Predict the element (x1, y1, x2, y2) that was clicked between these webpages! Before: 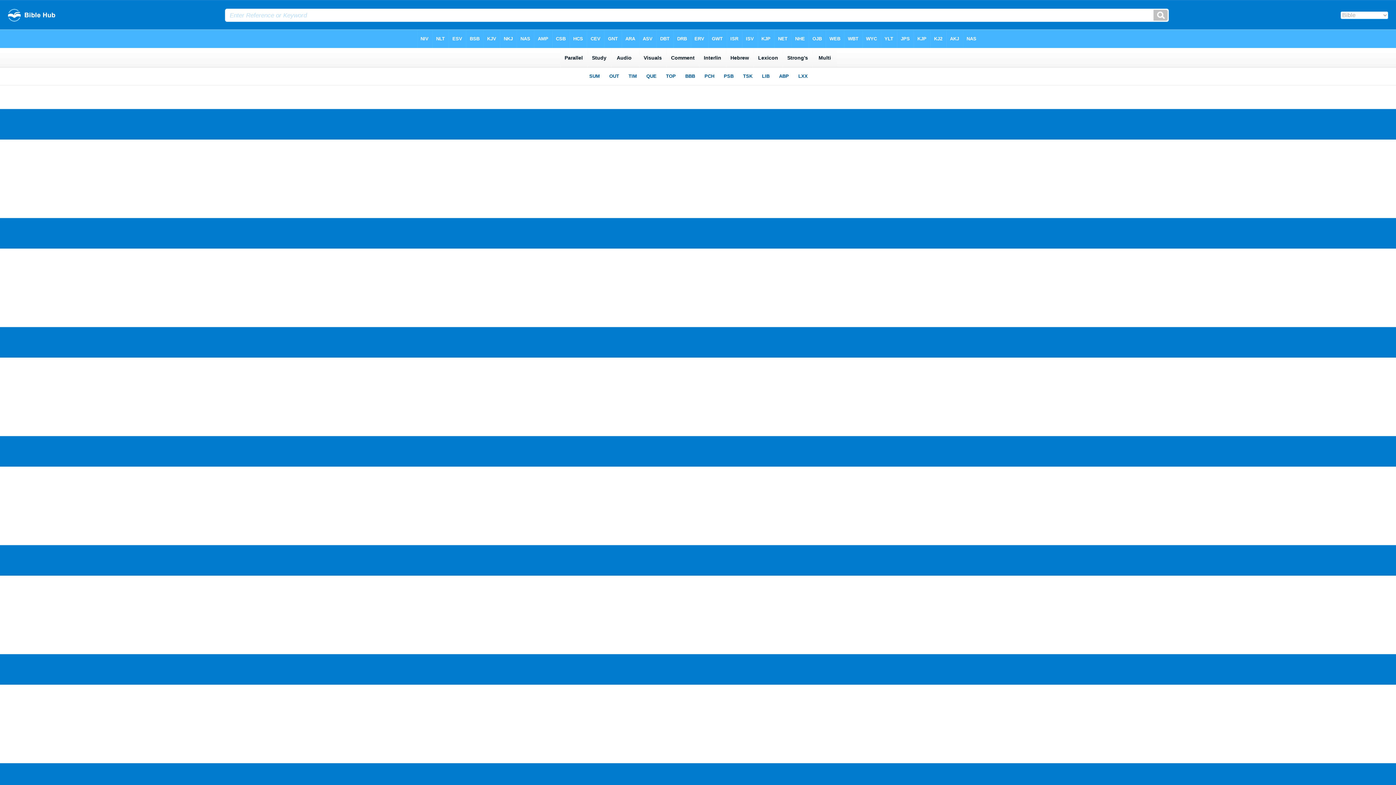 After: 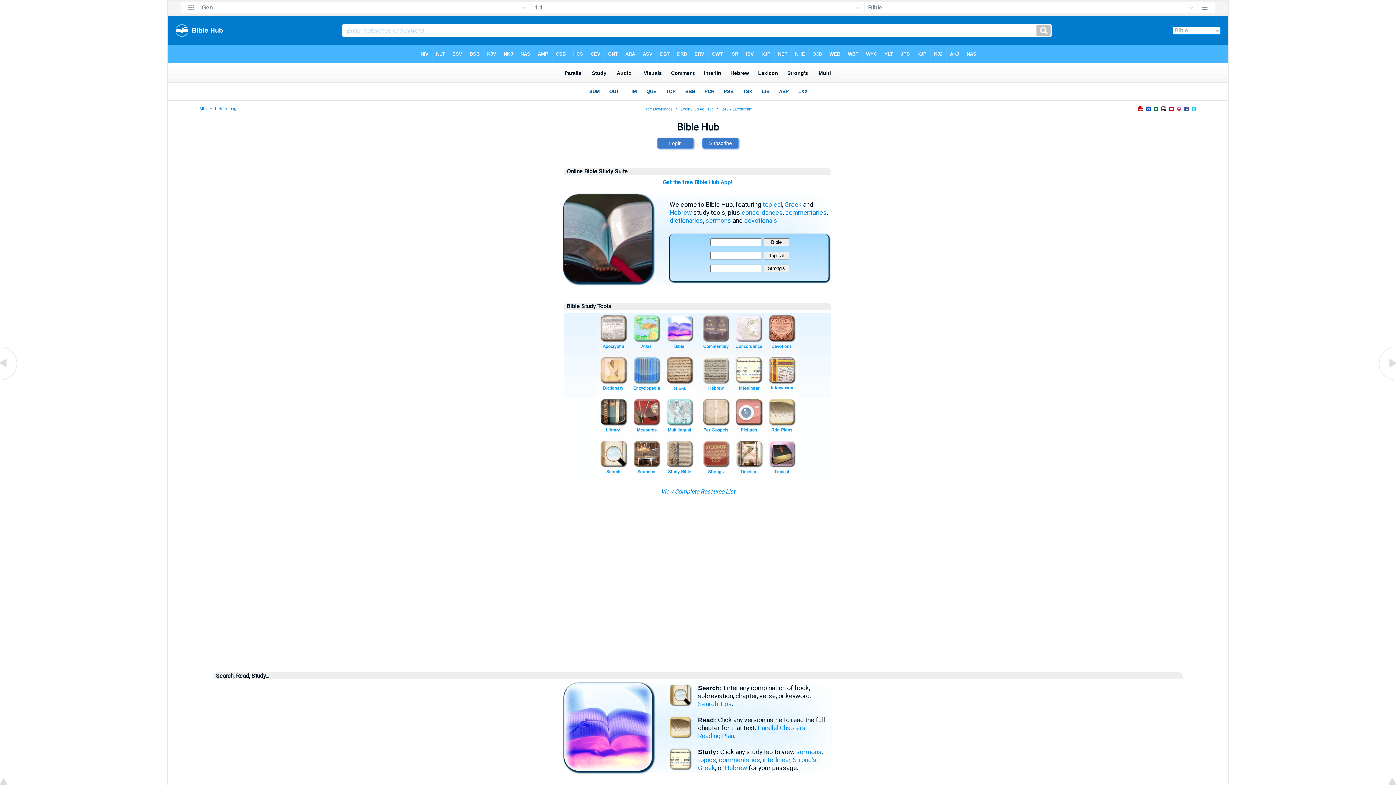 Action: bbox: (8, 16, 55, 22)